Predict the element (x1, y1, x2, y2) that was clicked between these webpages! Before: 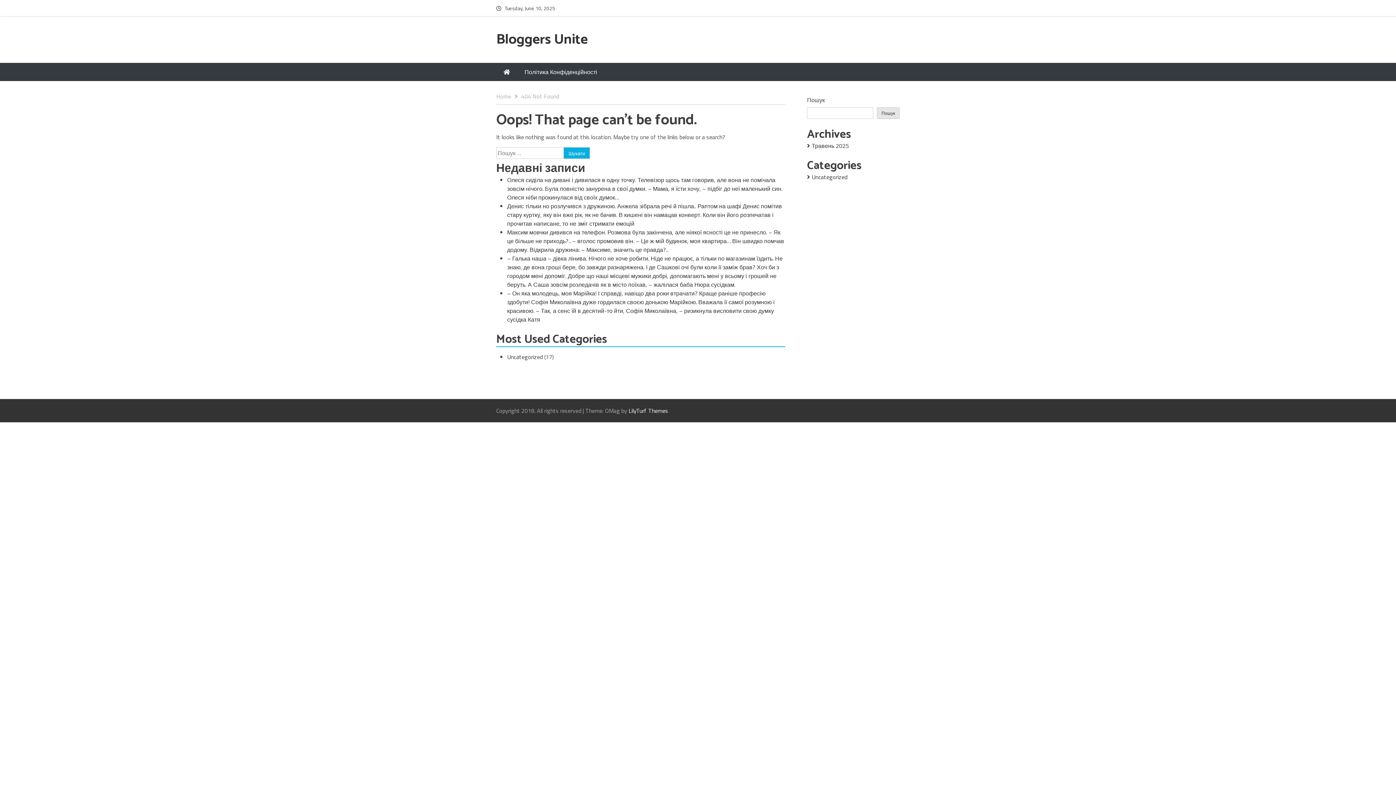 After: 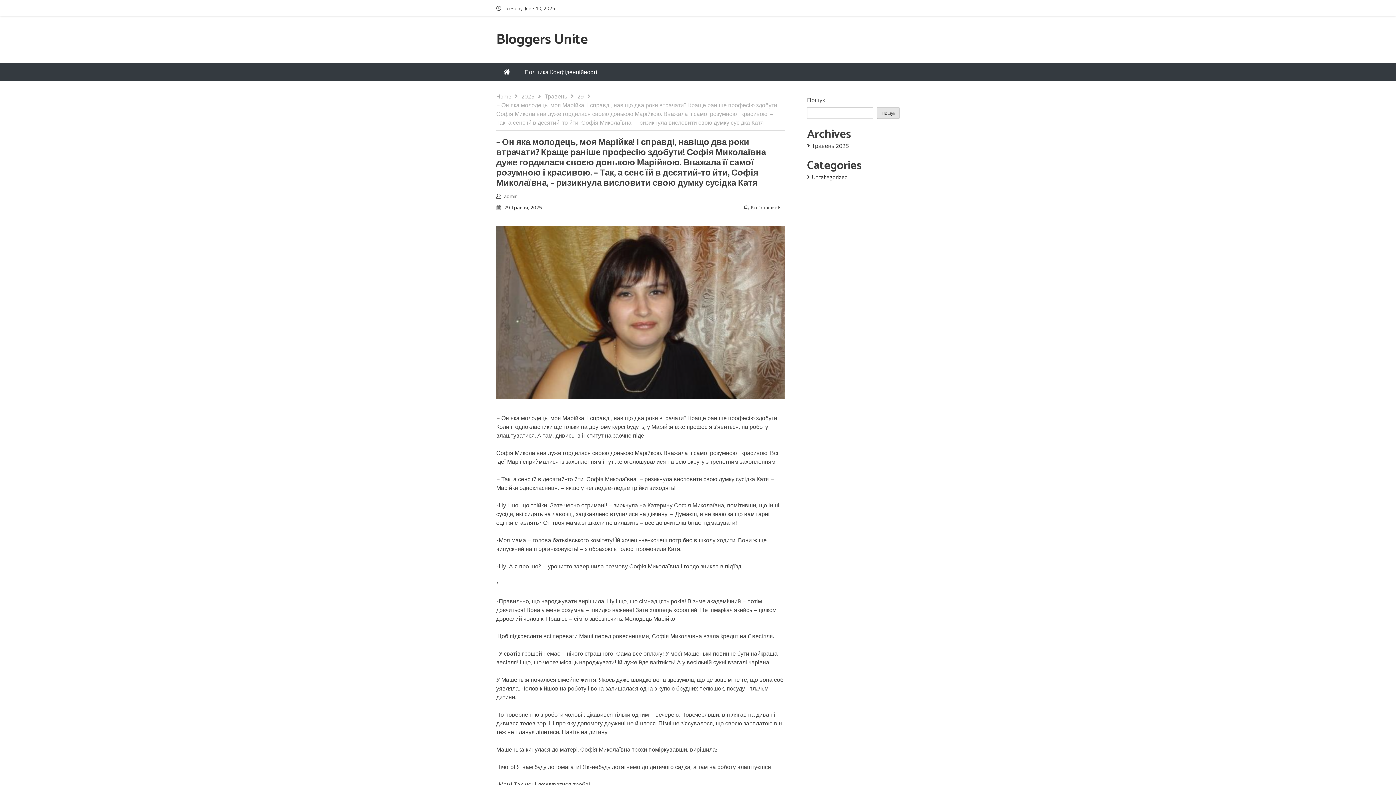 Action: label: – Он яка молодець, моя Марійка! І справді, навіщо два роки втрачати? Краще раніше професію здобути! Софія Миколаївна дуже гордилася своєю донькою Марійкою. Вважала її самої розумною і красивою. – Так, а сенс їй в десятий-то йти, Софія Миколаївна, – ризикнула висловити свою думку сусідка Катя bbox: (507, 289, 774, 324)